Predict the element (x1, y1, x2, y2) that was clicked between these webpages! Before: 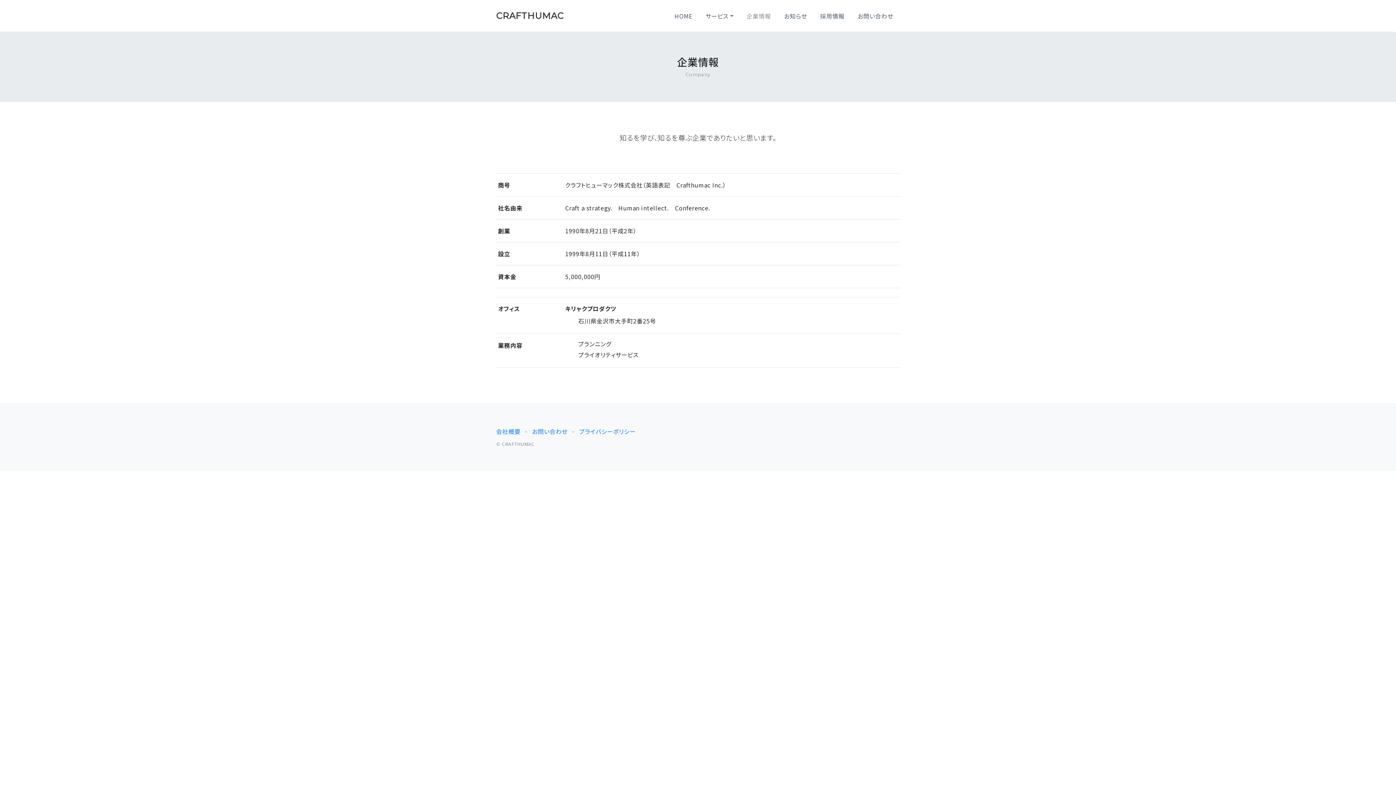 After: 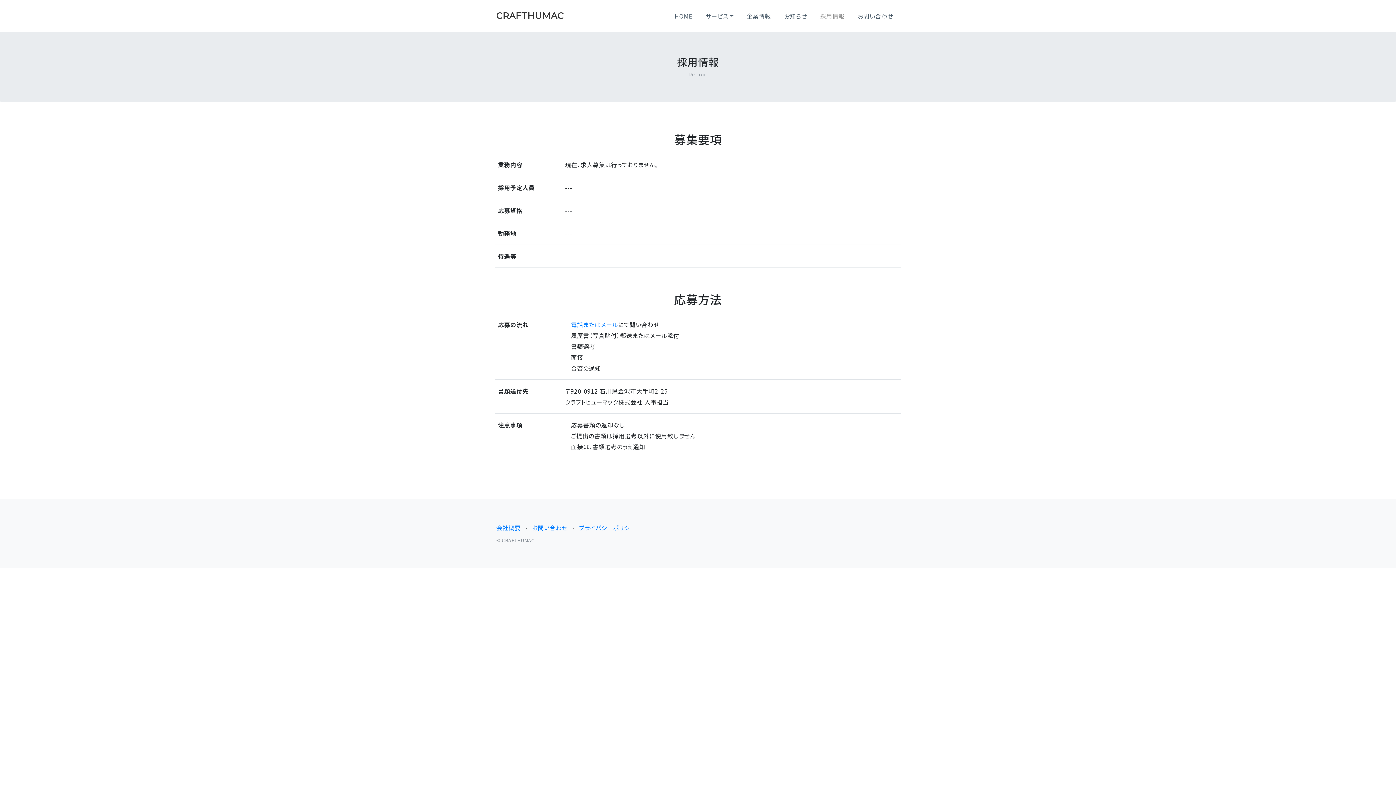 Action: label: 採用情報 bbox: (813, 7, 851, 24)